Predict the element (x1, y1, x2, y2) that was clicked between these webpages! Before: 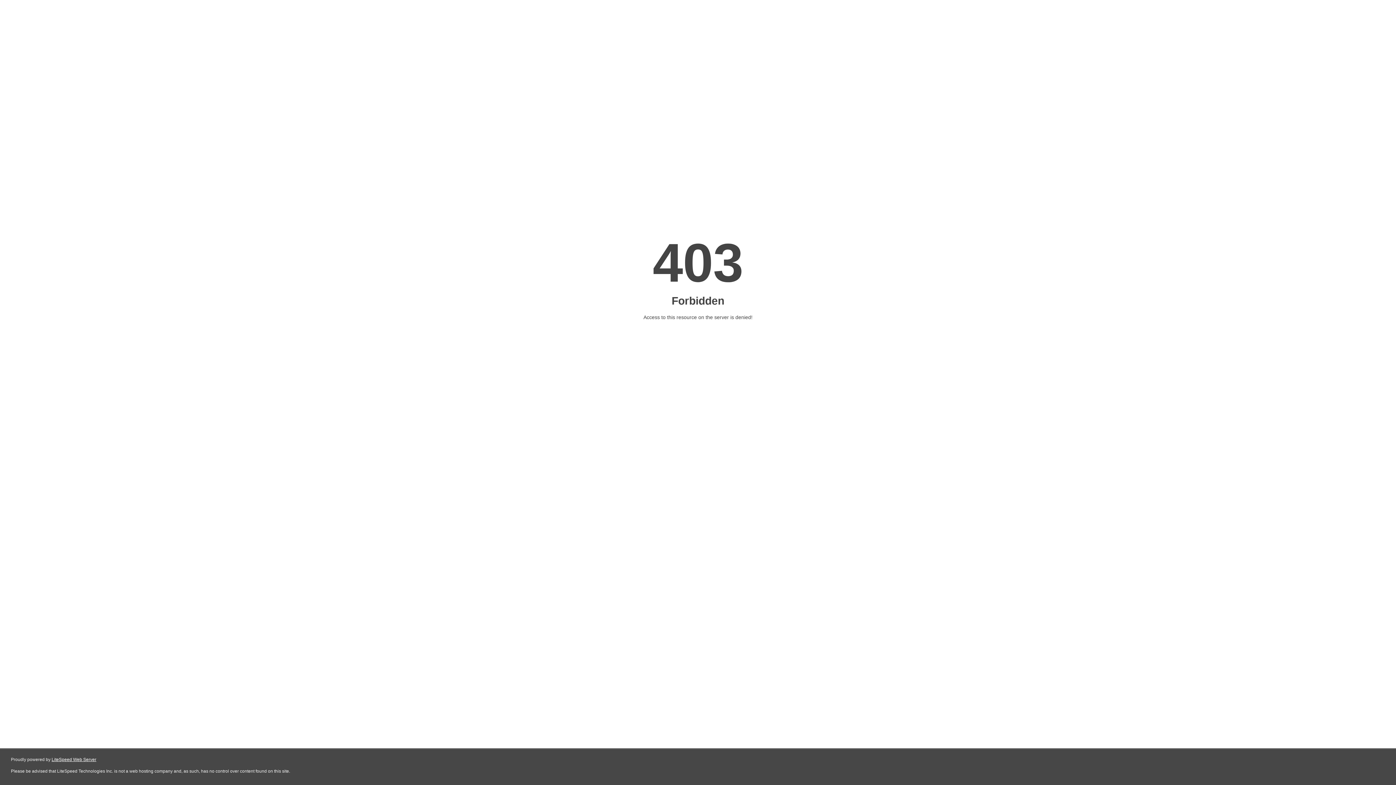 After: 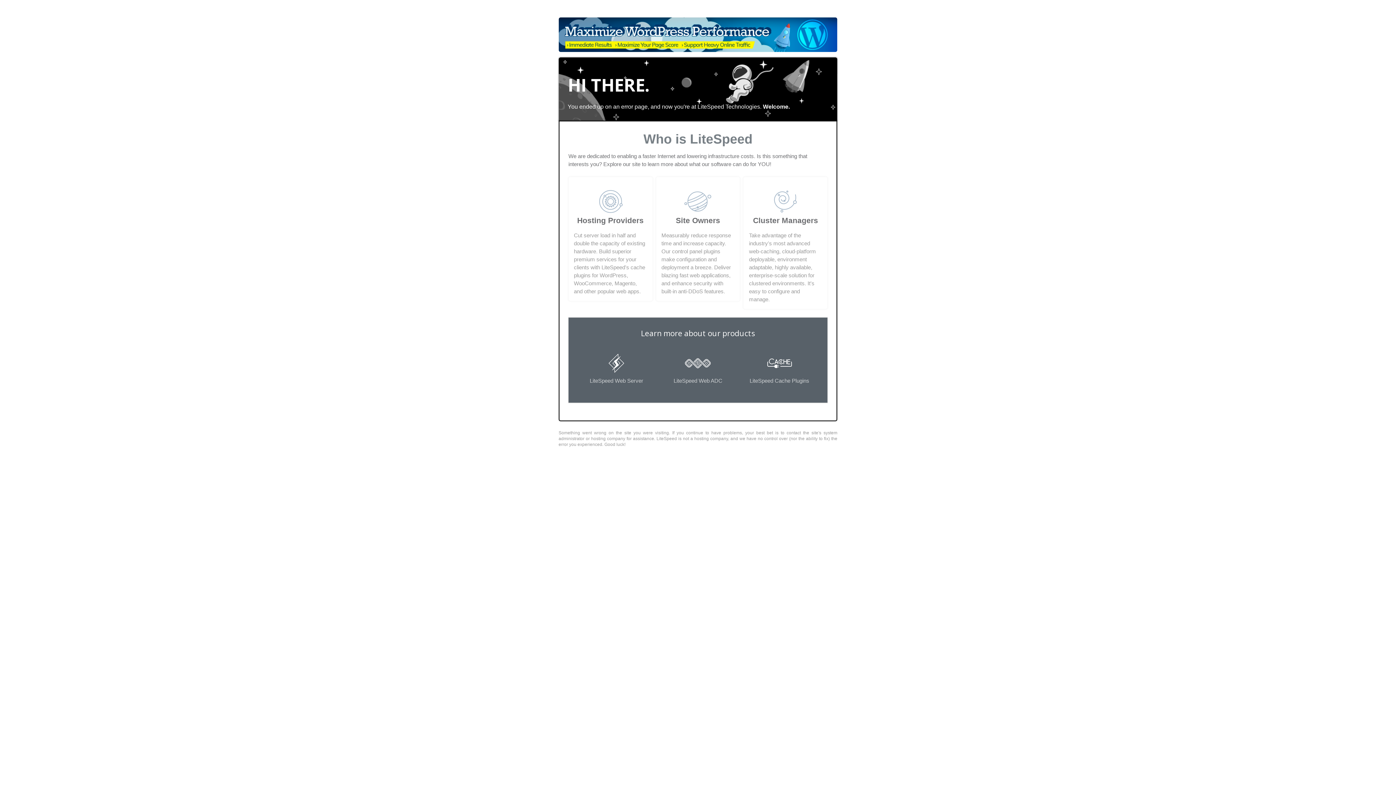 Action: bbox: (51, 757, 96, 762) label: LiteSpeed Web Server